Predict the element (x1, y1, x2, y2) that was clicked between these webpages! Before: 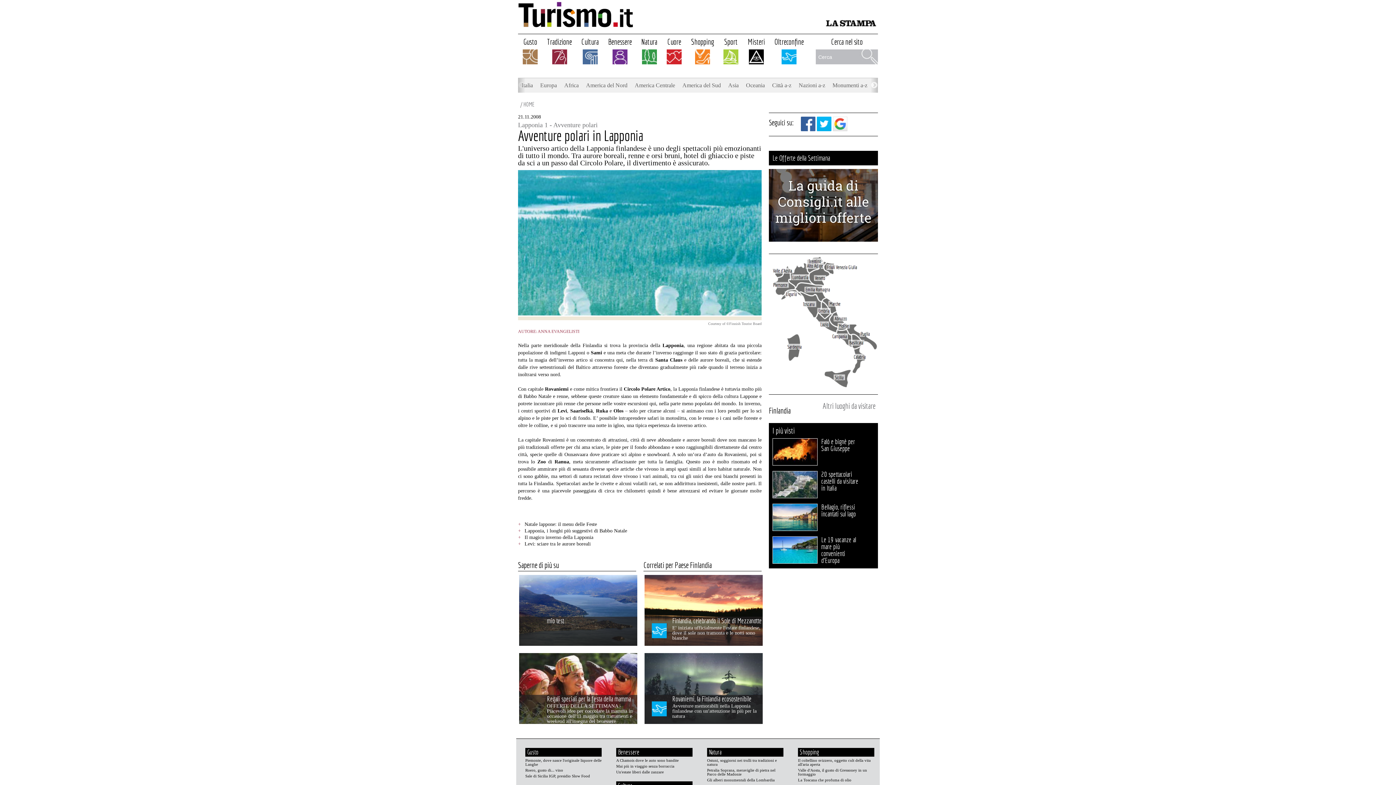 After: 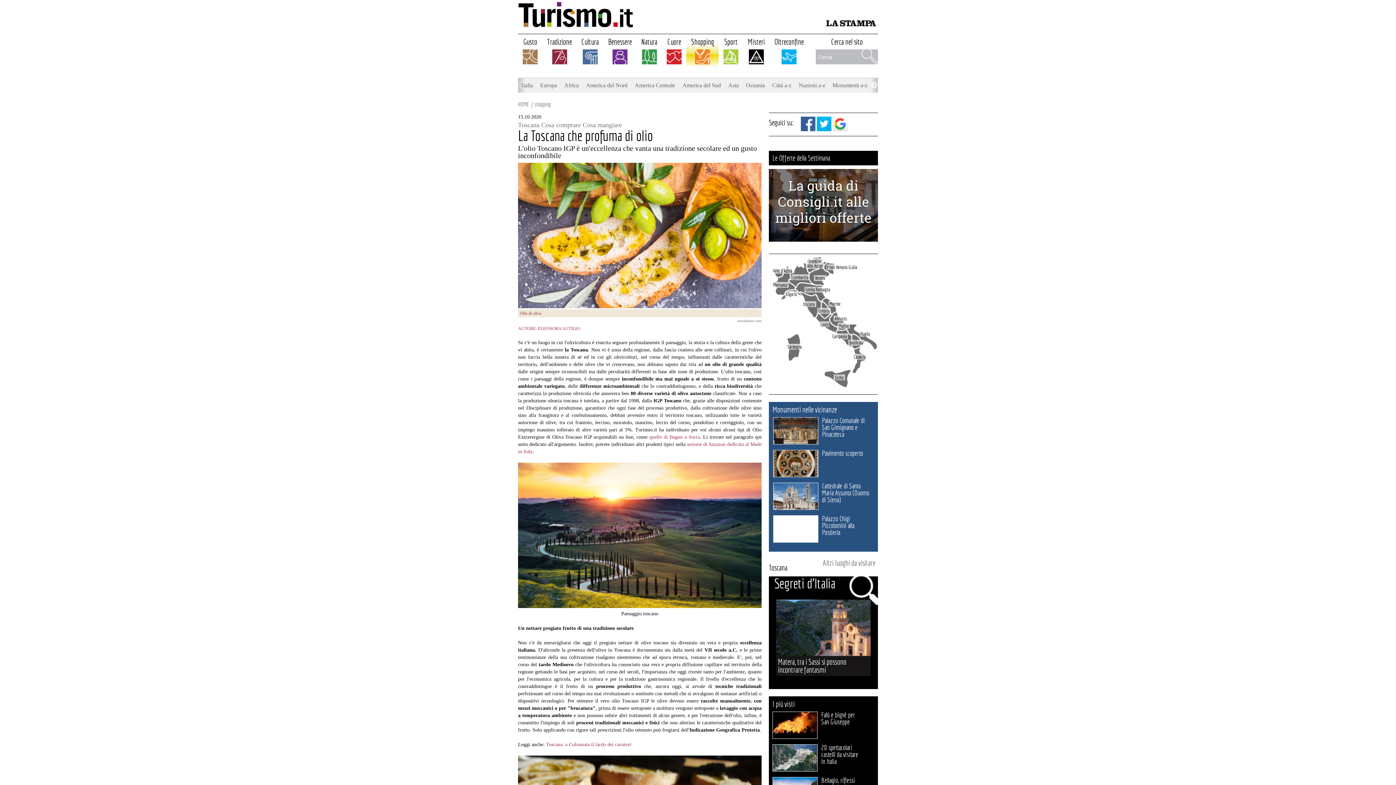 Action: bbox: (798, 778, 851, 782) label: La Toscana che profuma di olio